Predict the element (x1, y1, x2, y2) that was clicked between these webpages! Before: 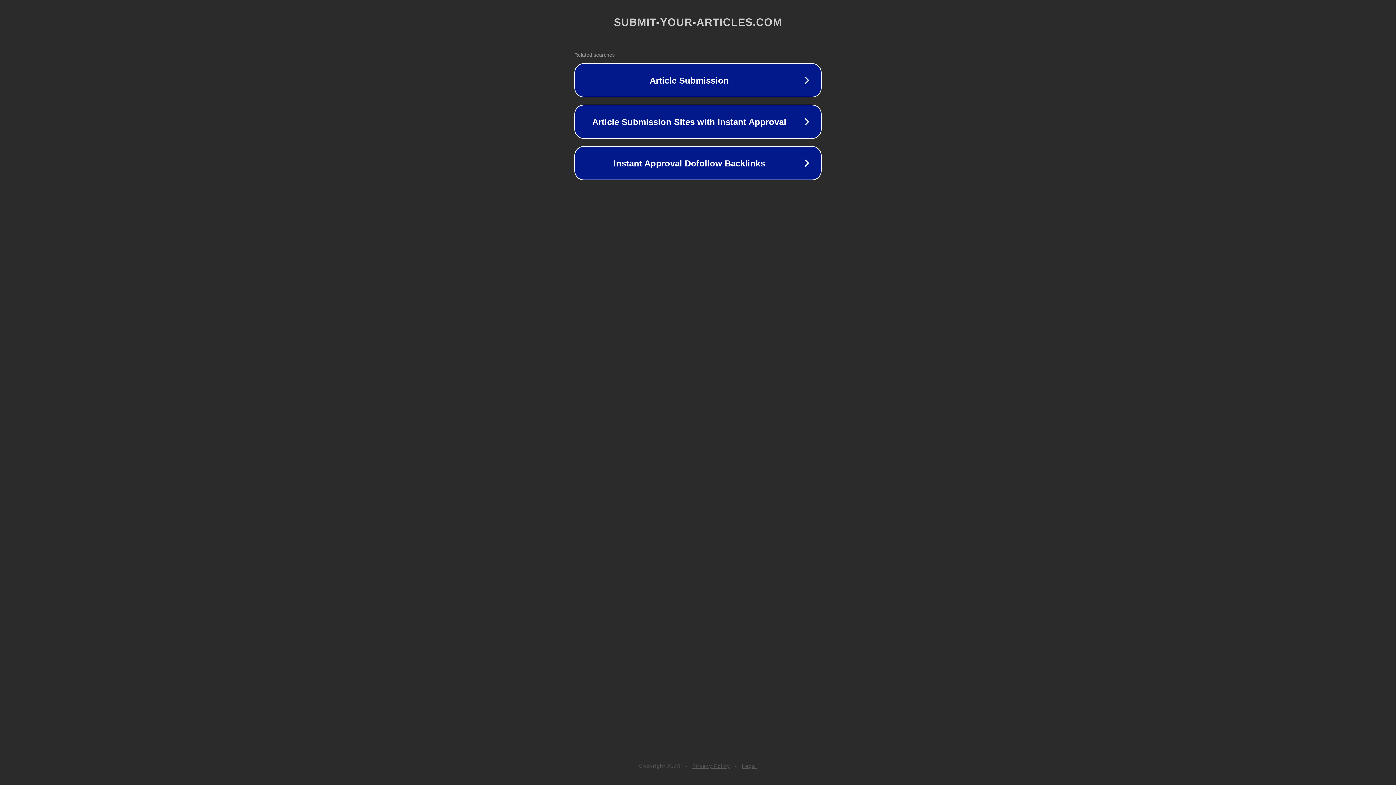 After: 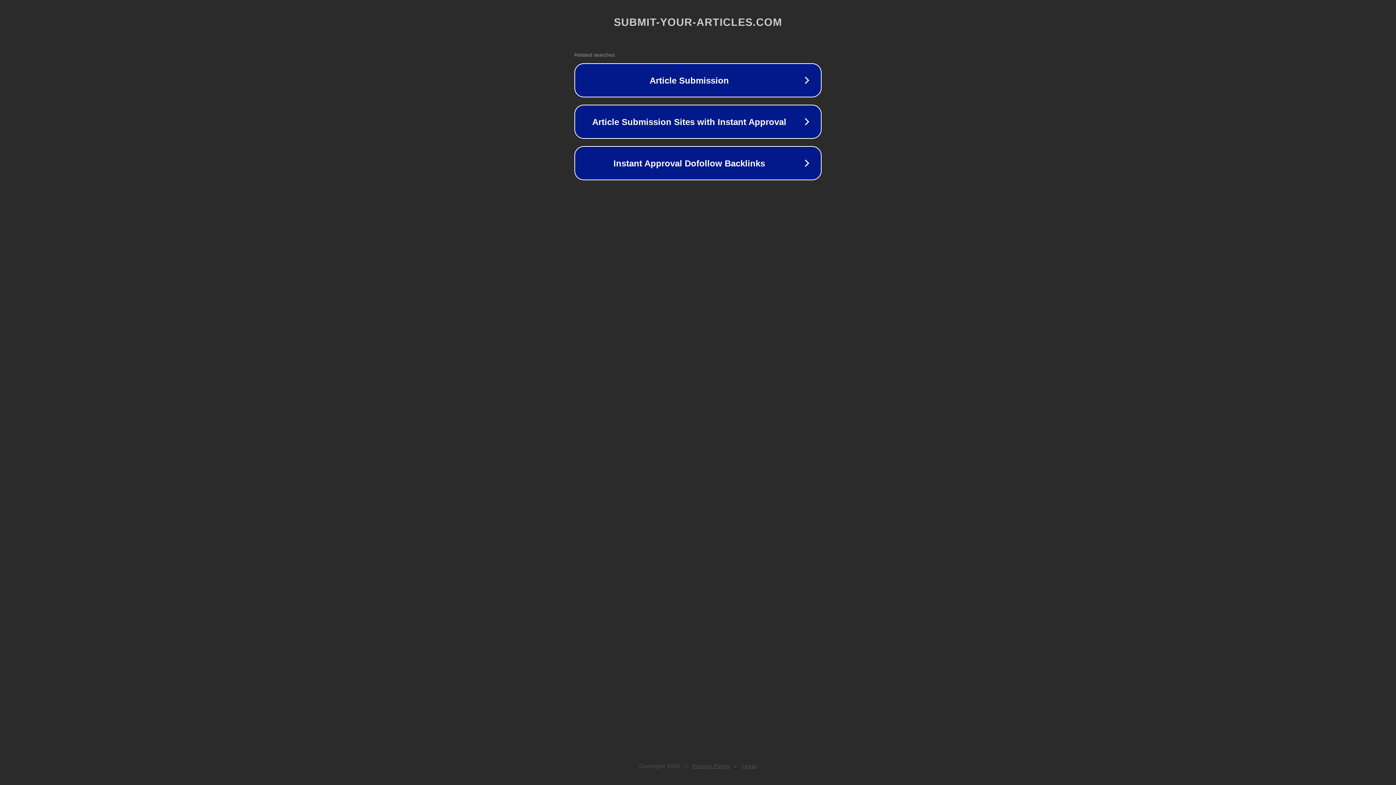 Action: label: Privacy Policy bbox: (692, 763, 730, 769)